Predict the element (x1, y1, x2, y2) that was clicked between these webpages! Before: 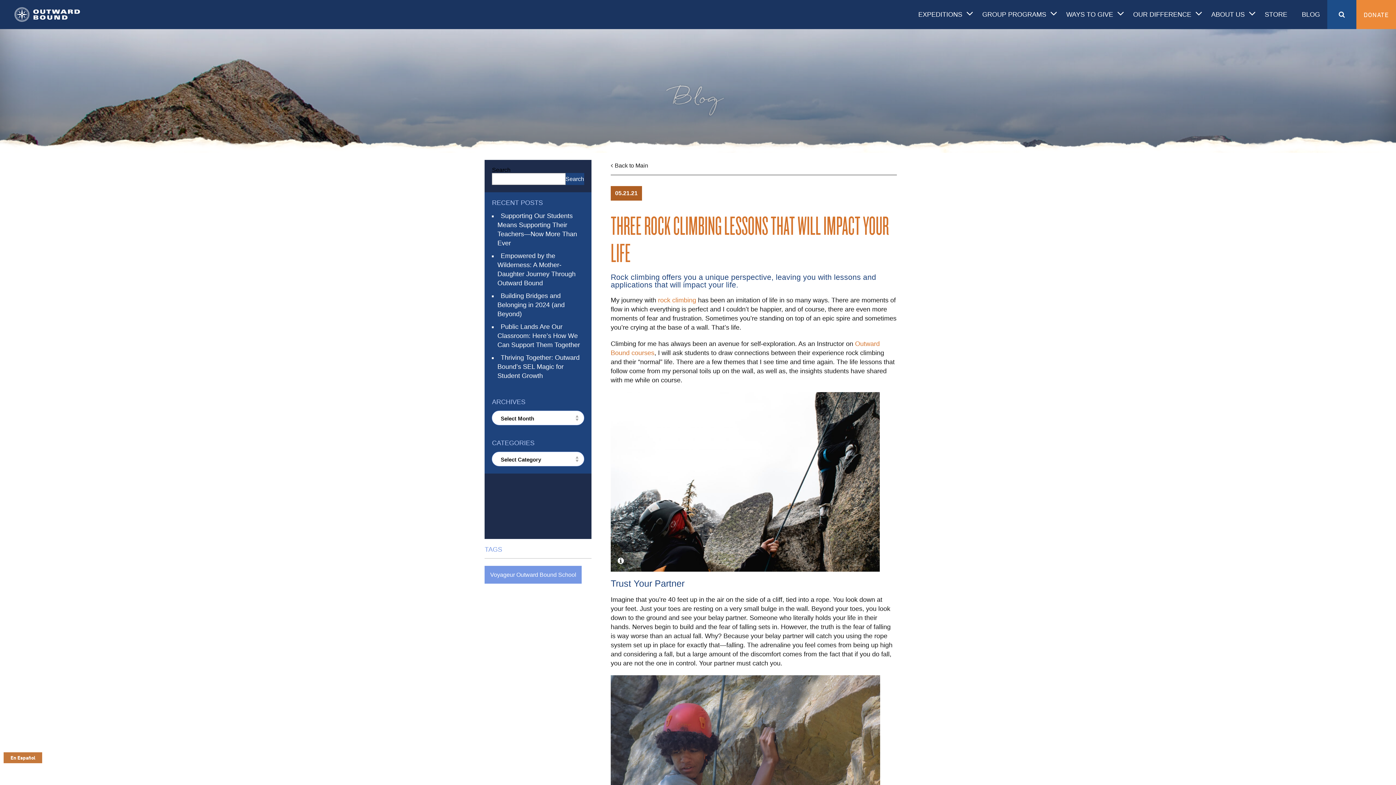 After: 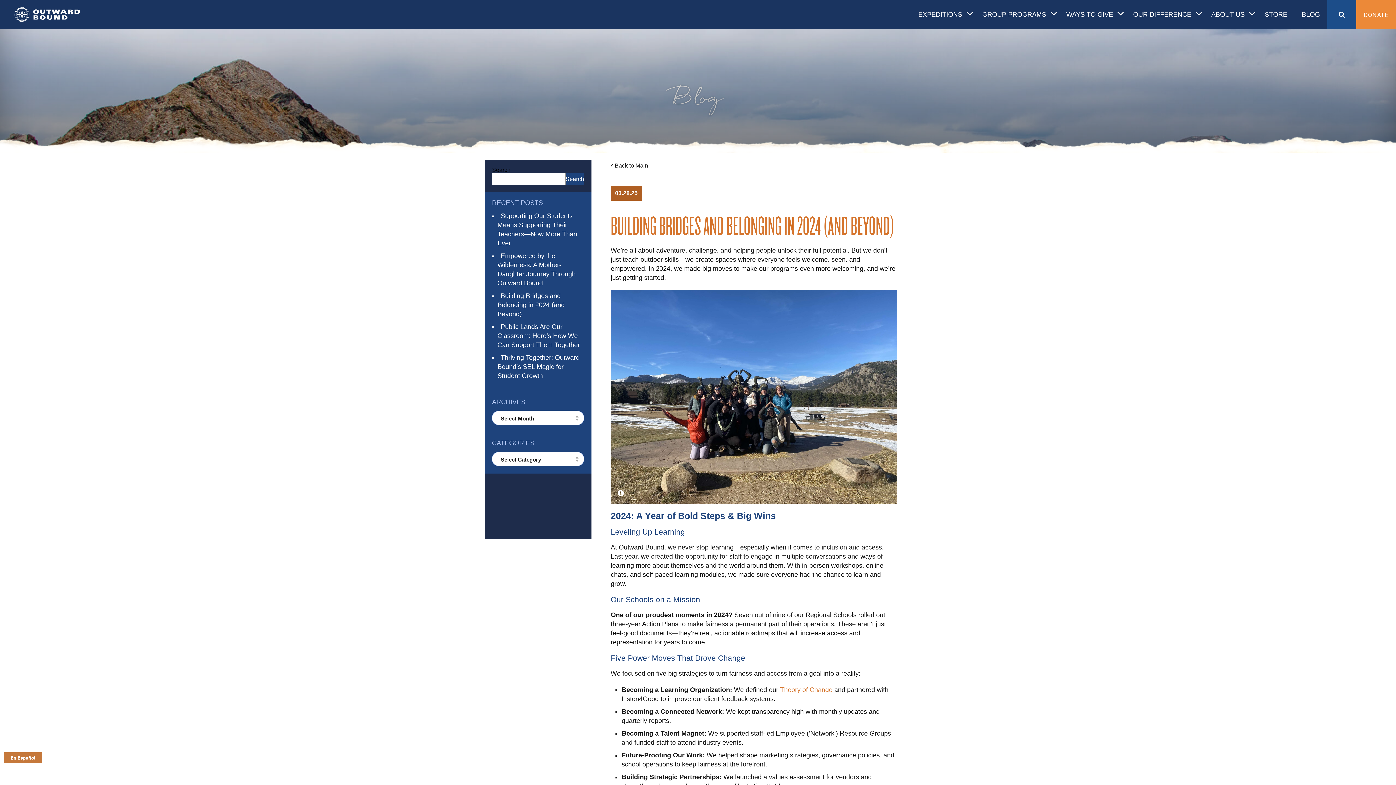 Action: bbox: (497, 292, 564, 317) label: Building Bridges and Belonging in 2024 (and Beyond)